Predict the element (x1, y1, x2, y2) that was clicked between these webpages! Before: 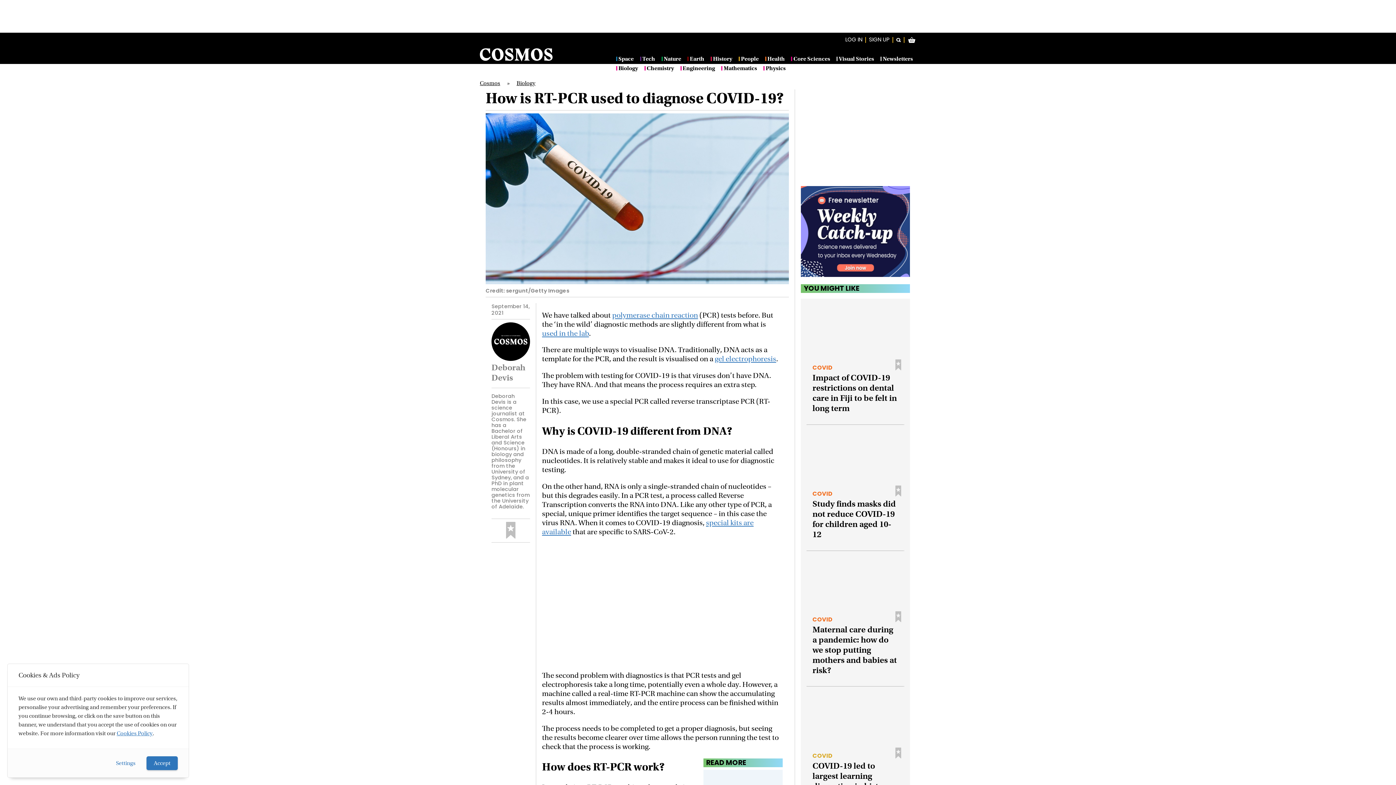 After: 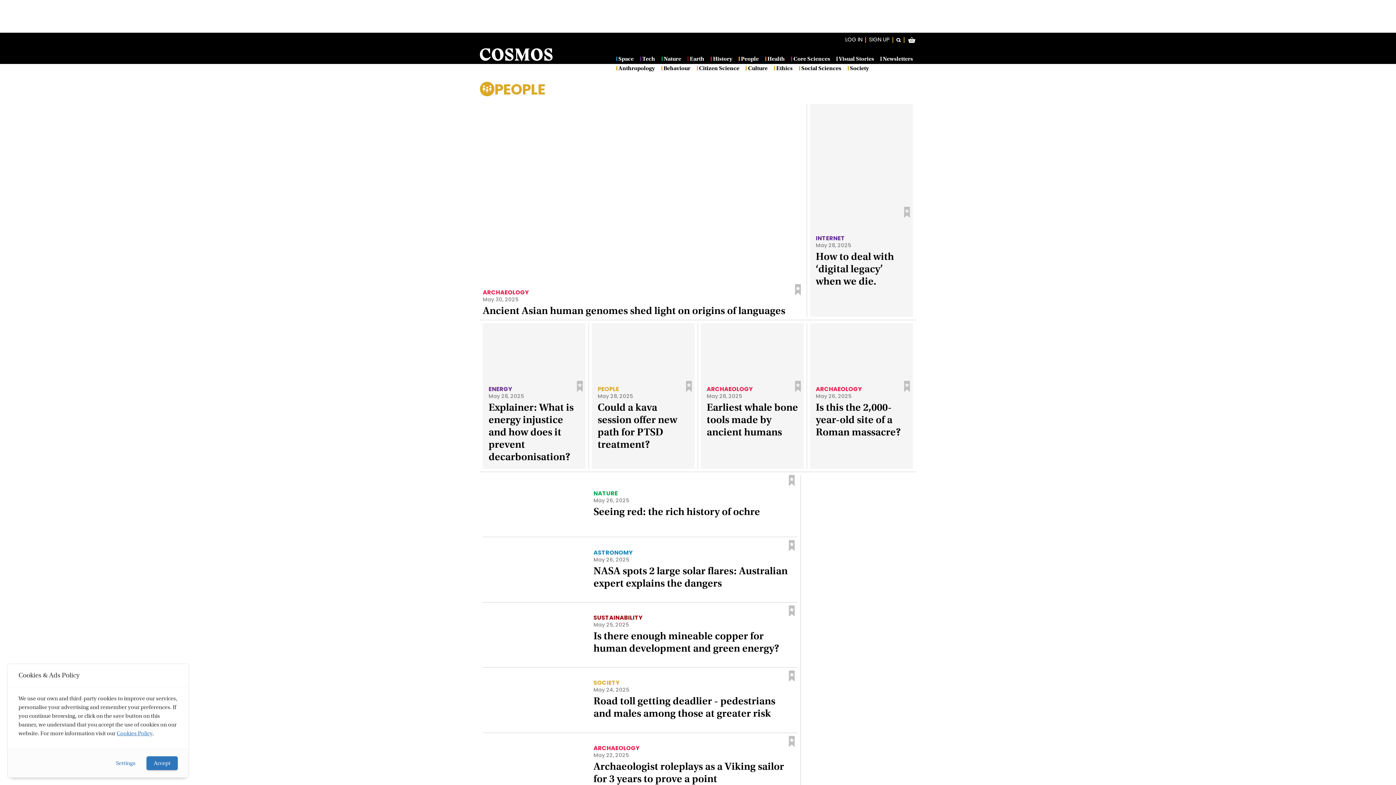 Action: bbox: (738, 56, 758, 61) label: People